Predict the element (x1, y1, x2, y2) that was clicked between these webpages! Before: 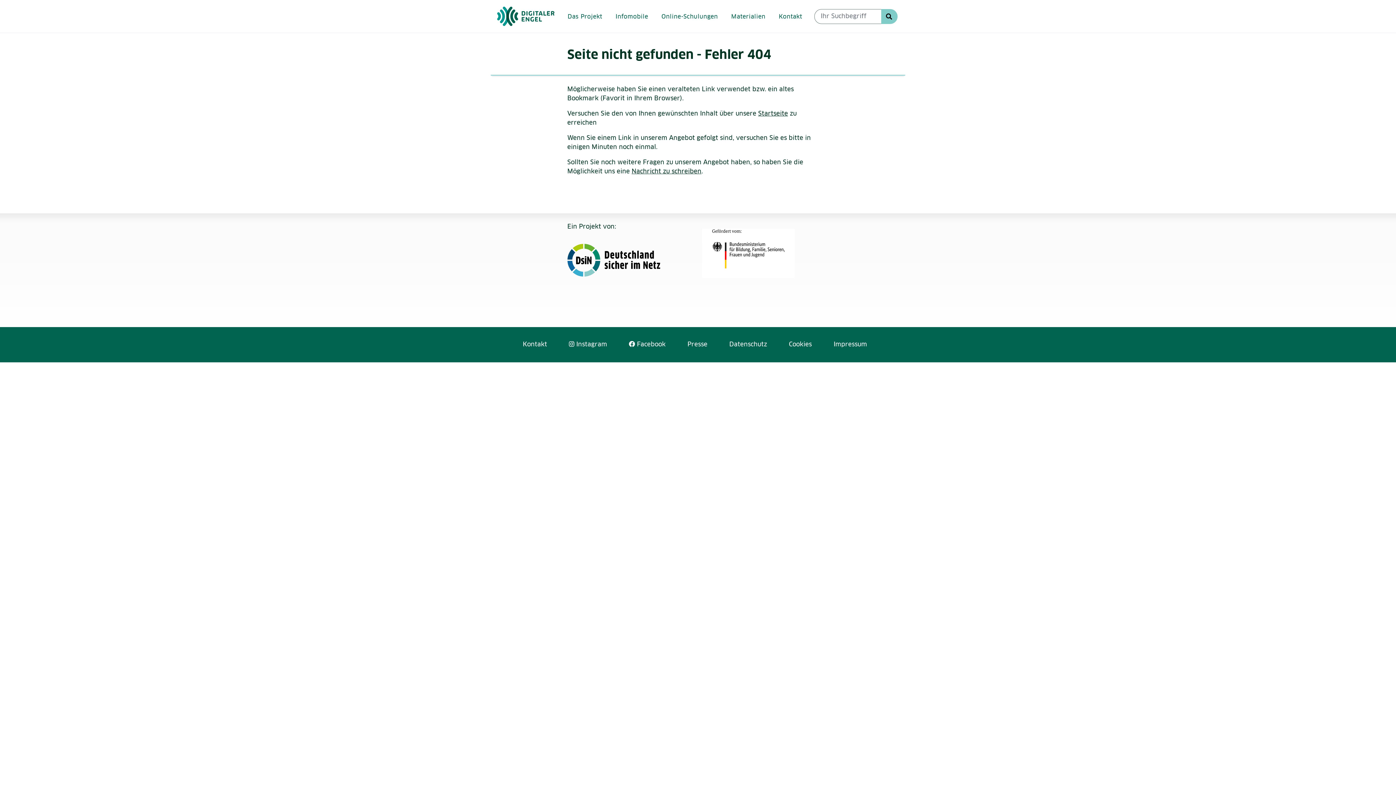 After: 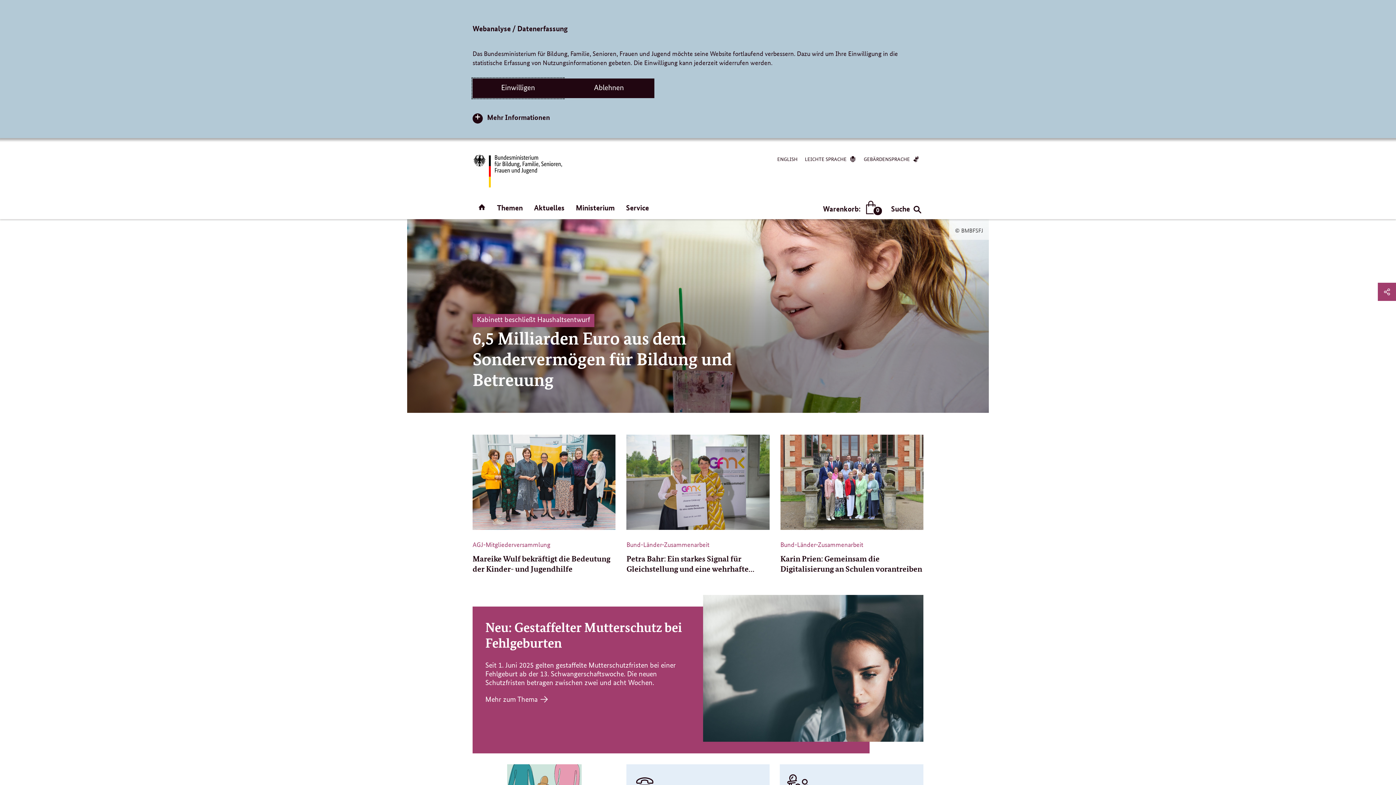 Action: bbox: (695, 222, 820, 284) label: Image